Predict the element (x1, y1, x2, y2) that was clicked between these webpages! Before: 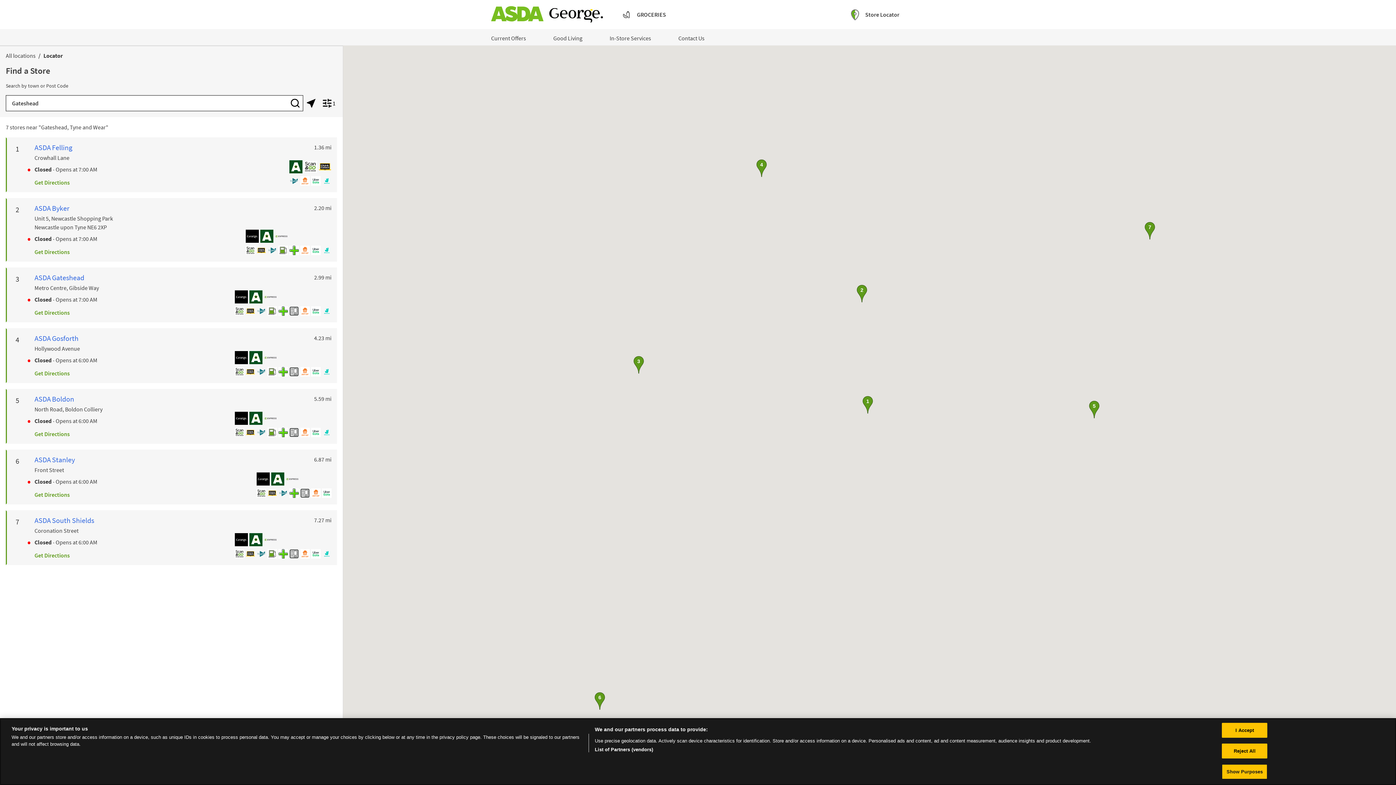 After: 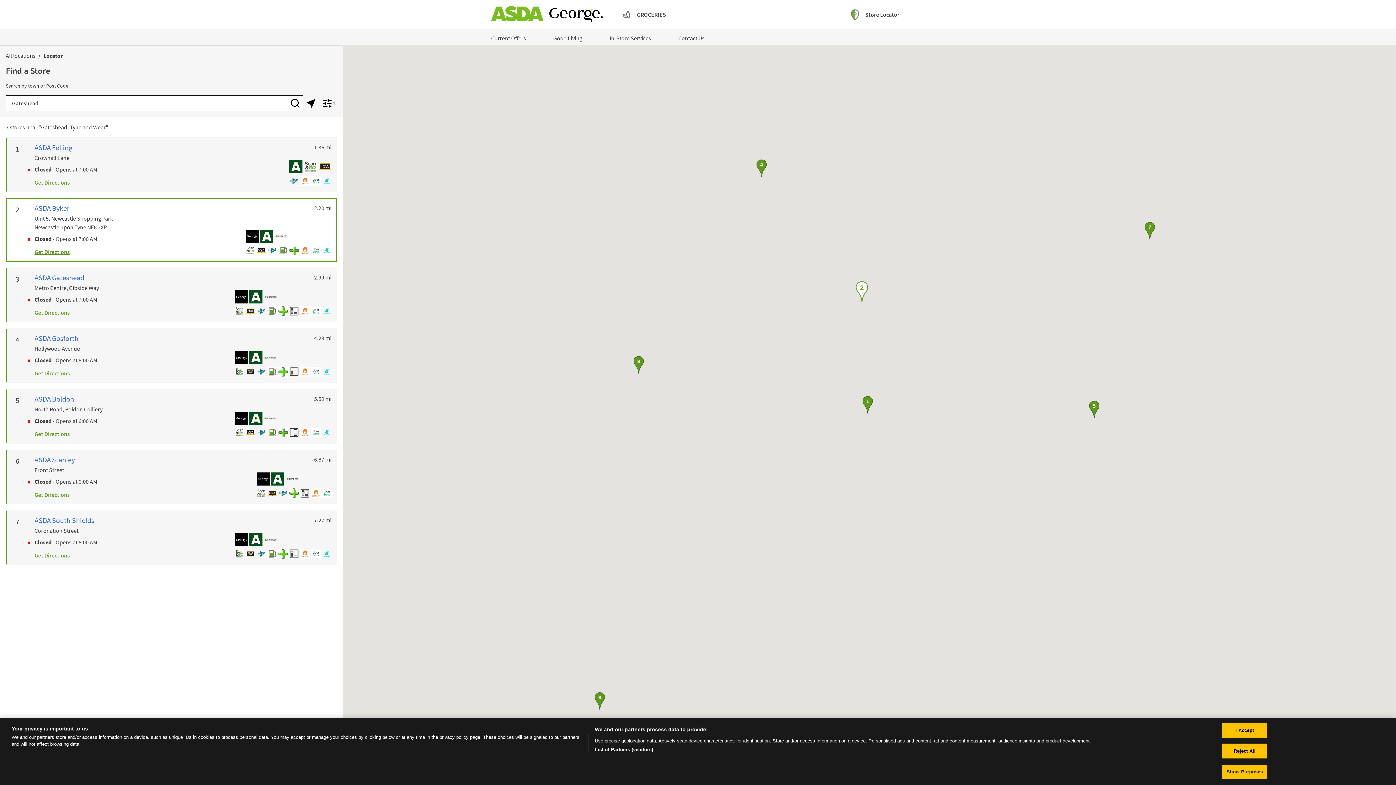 Action: bbox: (34, 248, 69, 255) label: Get Directions